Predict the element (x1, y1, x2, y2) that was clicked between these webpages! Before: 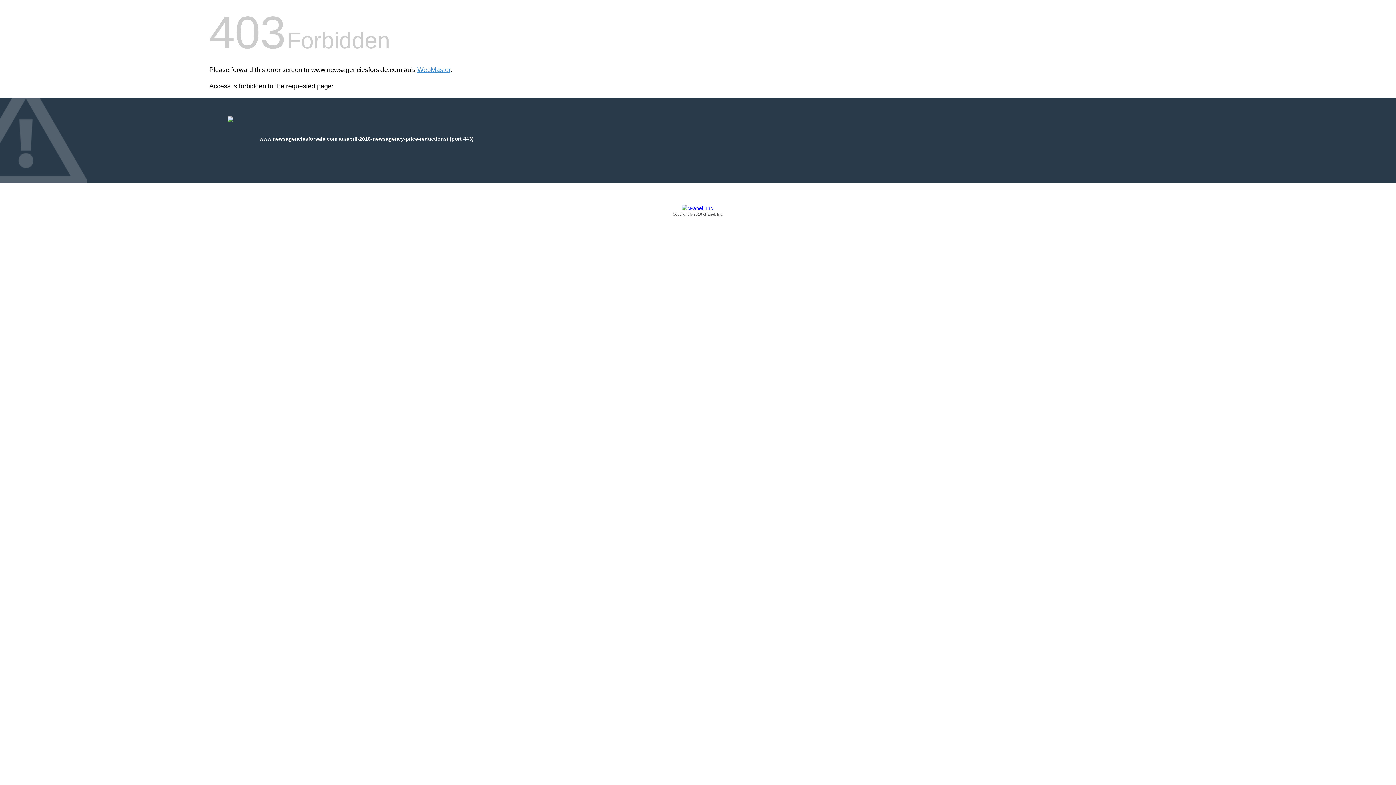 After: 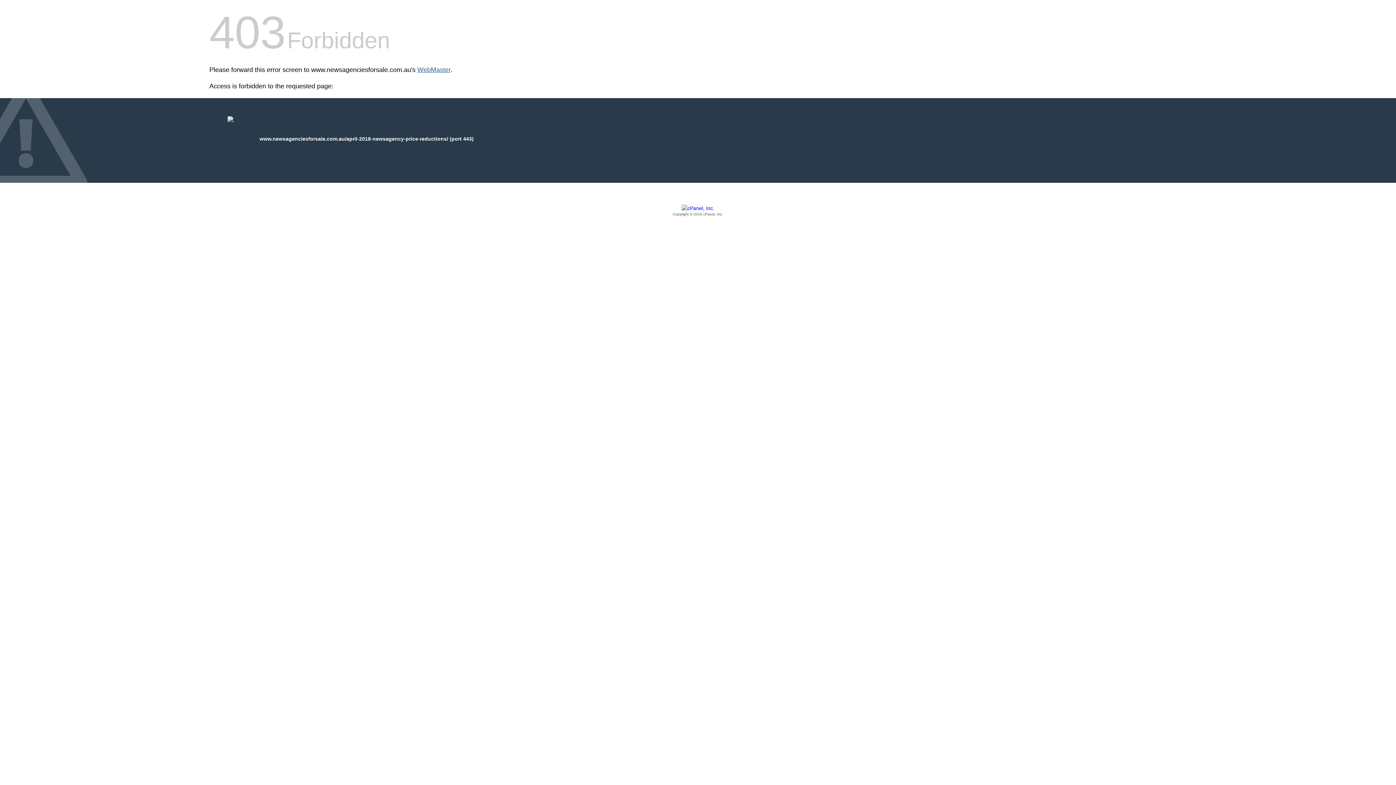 Action: label: WebMaster bbox: (417, 66, 450, 73)